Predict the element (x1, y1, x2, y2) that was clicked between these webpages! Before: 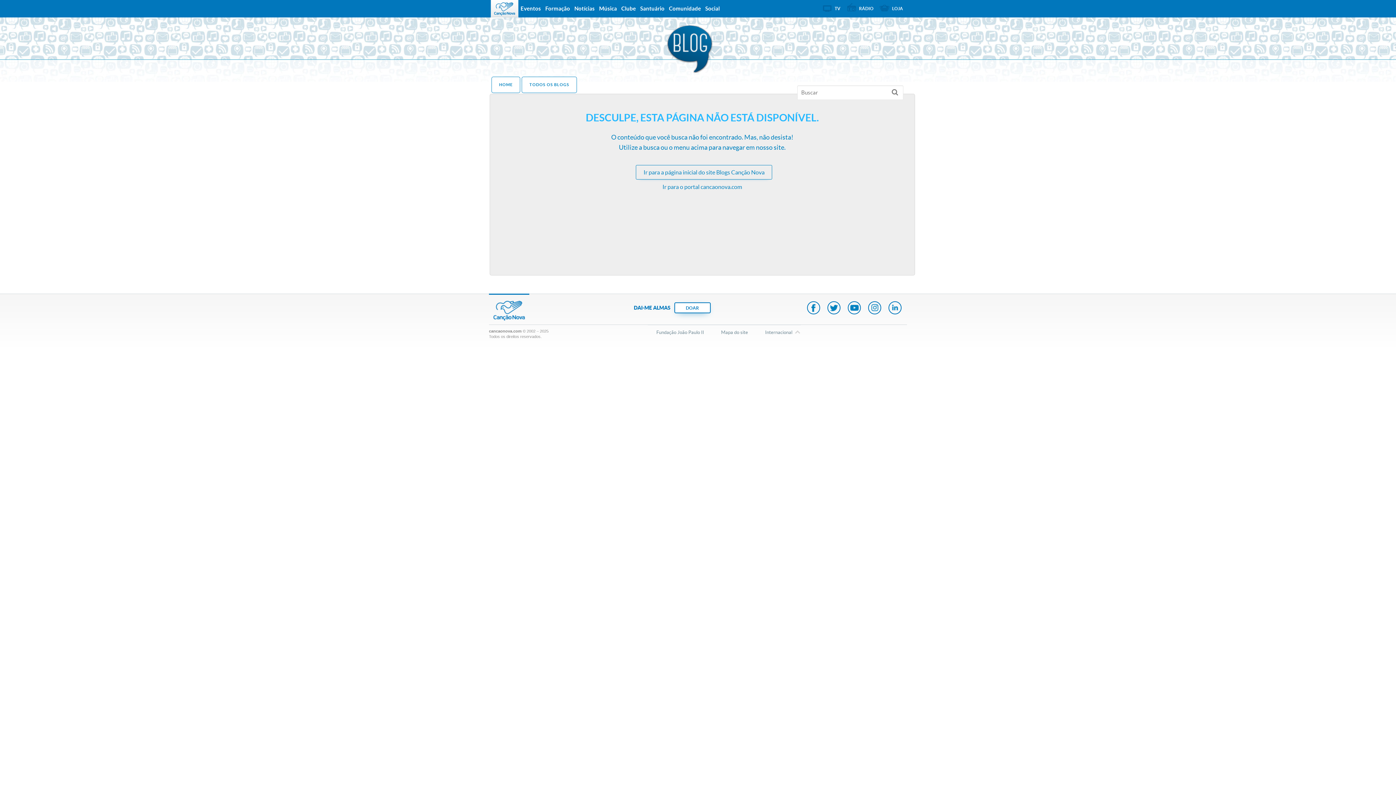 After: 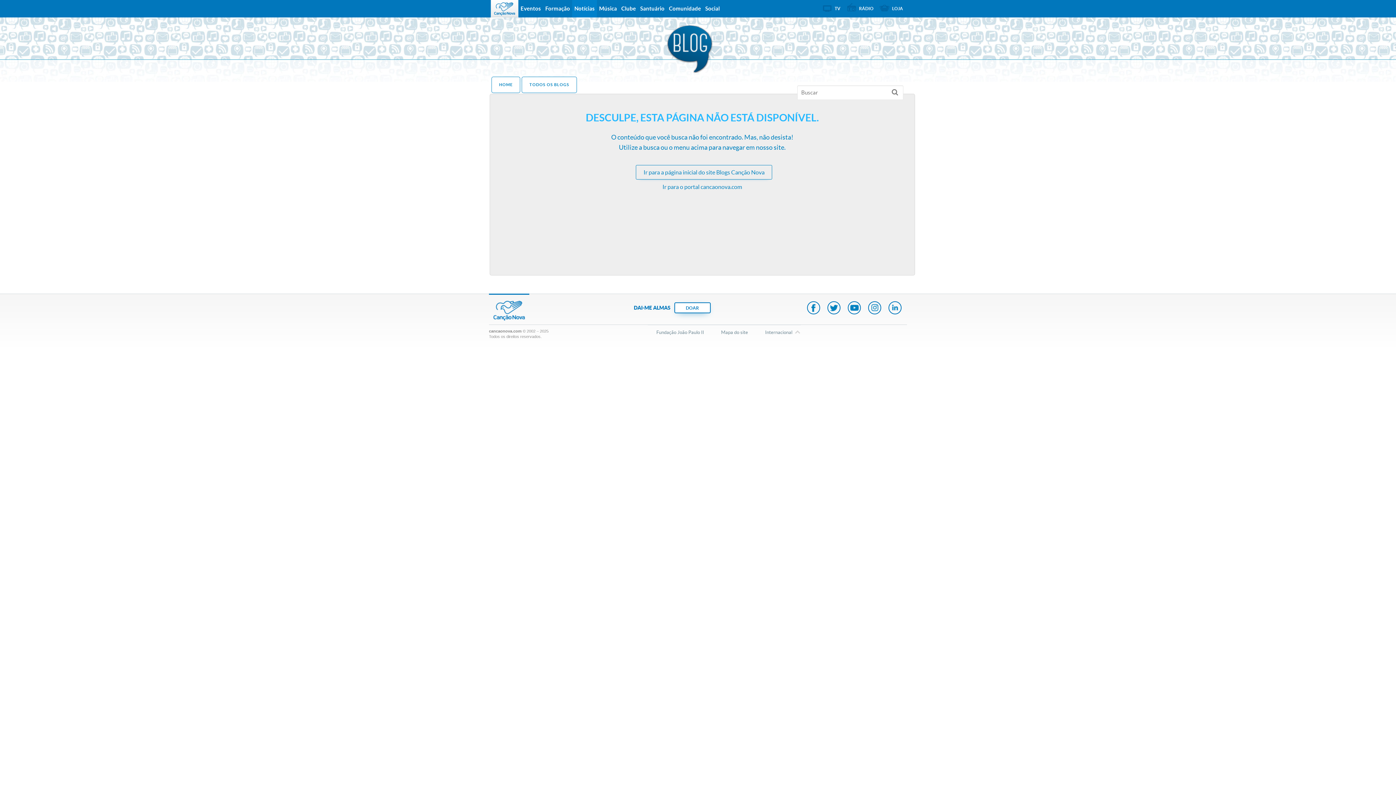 Action: bbox: (572, 0, 597, 17) label: Notícias